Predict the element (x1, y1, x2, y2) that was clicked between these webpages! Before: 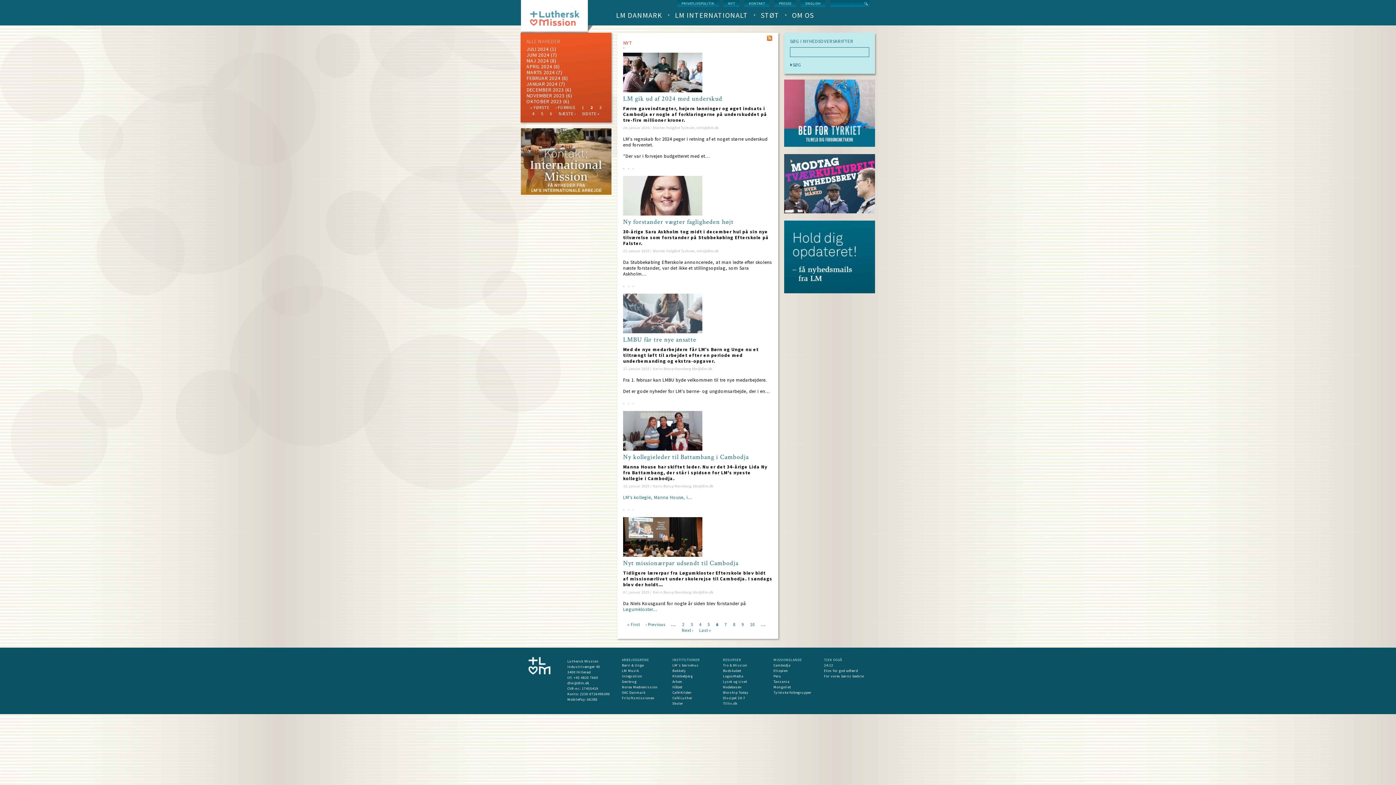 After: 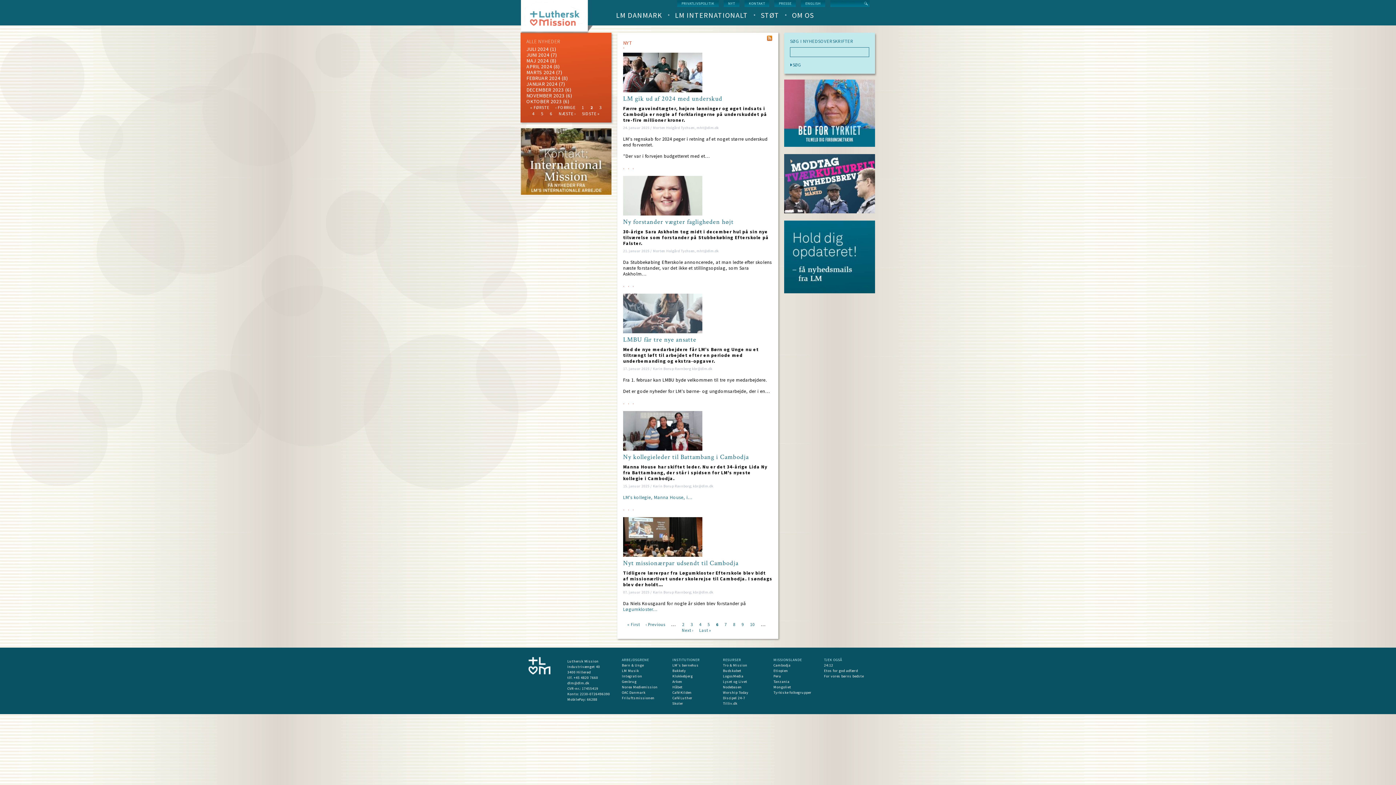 Action: label: dlm@dlm.dk bbox: (567, 681, 589, 685)